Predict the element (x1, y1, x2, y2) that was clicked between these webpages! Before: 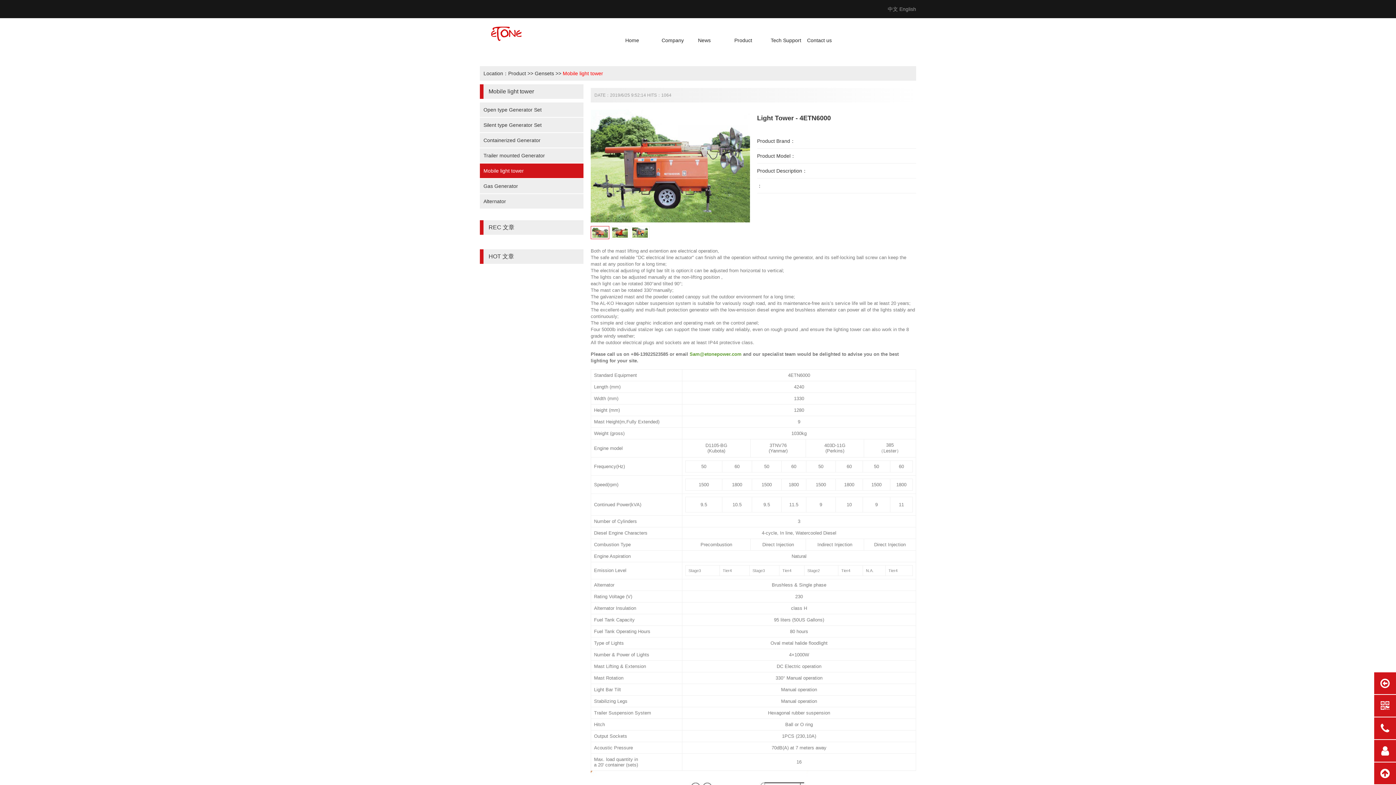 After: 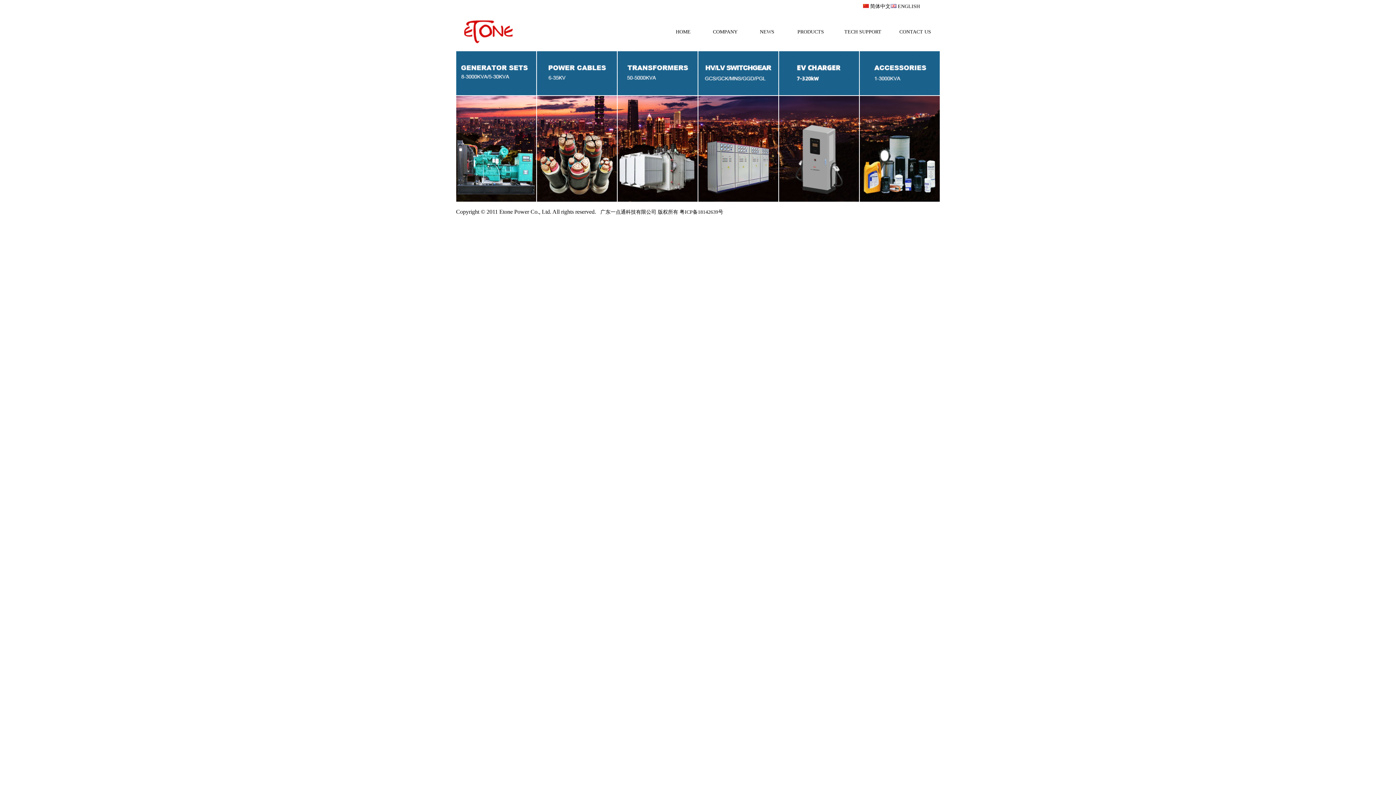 Action: label: Home bbox: (625, 29, 661, 51)